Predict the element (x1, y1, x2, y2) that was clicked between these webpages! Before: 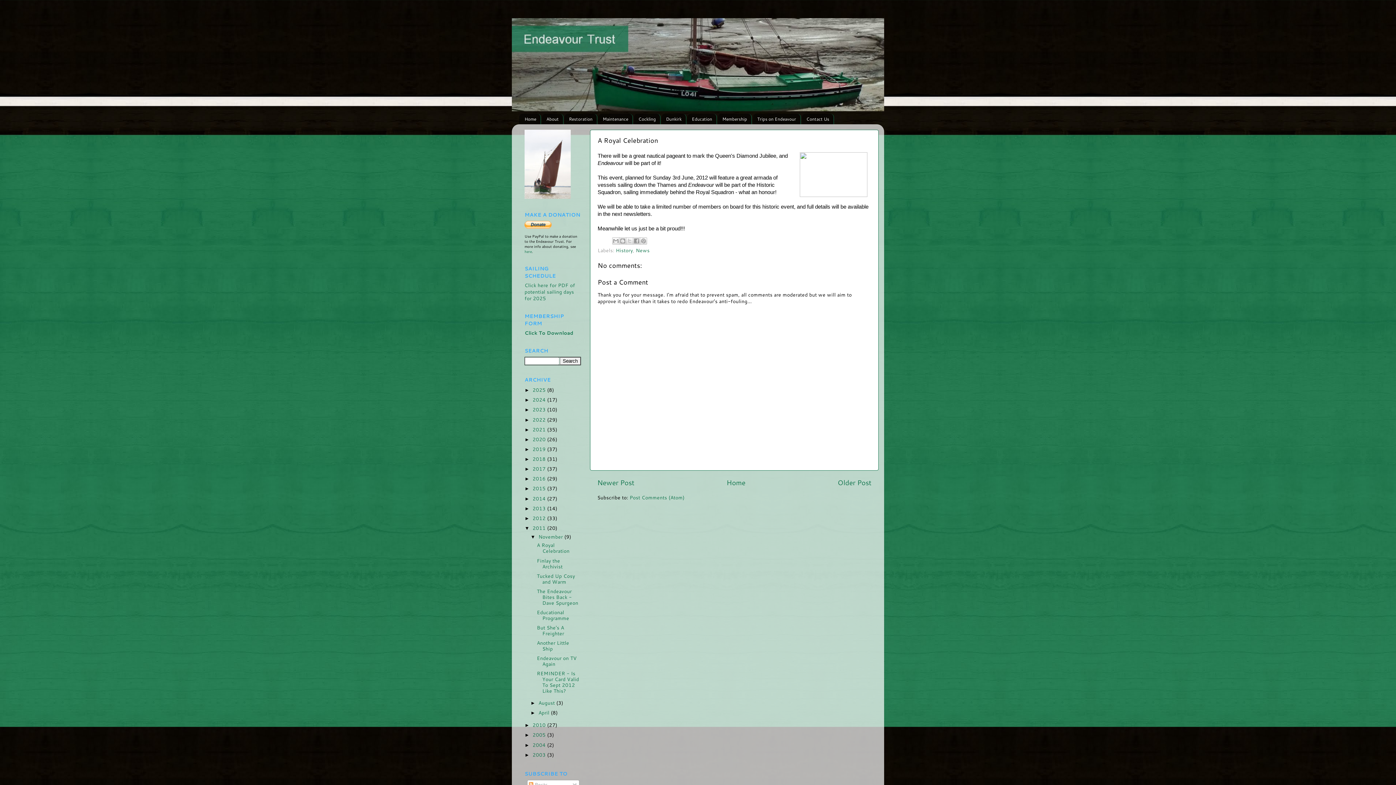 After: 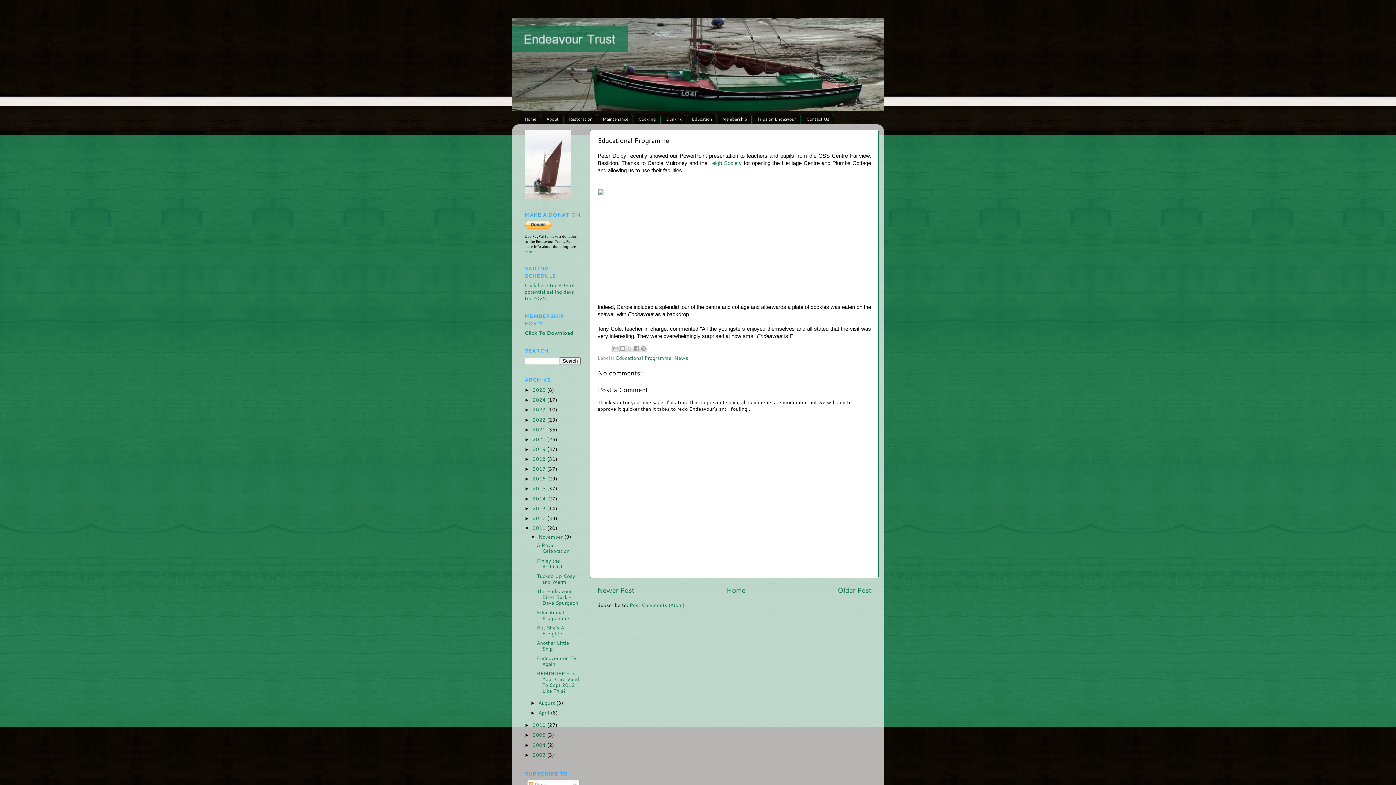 Action: bbox: (536, 609, 569, 621) label: Educational Programme